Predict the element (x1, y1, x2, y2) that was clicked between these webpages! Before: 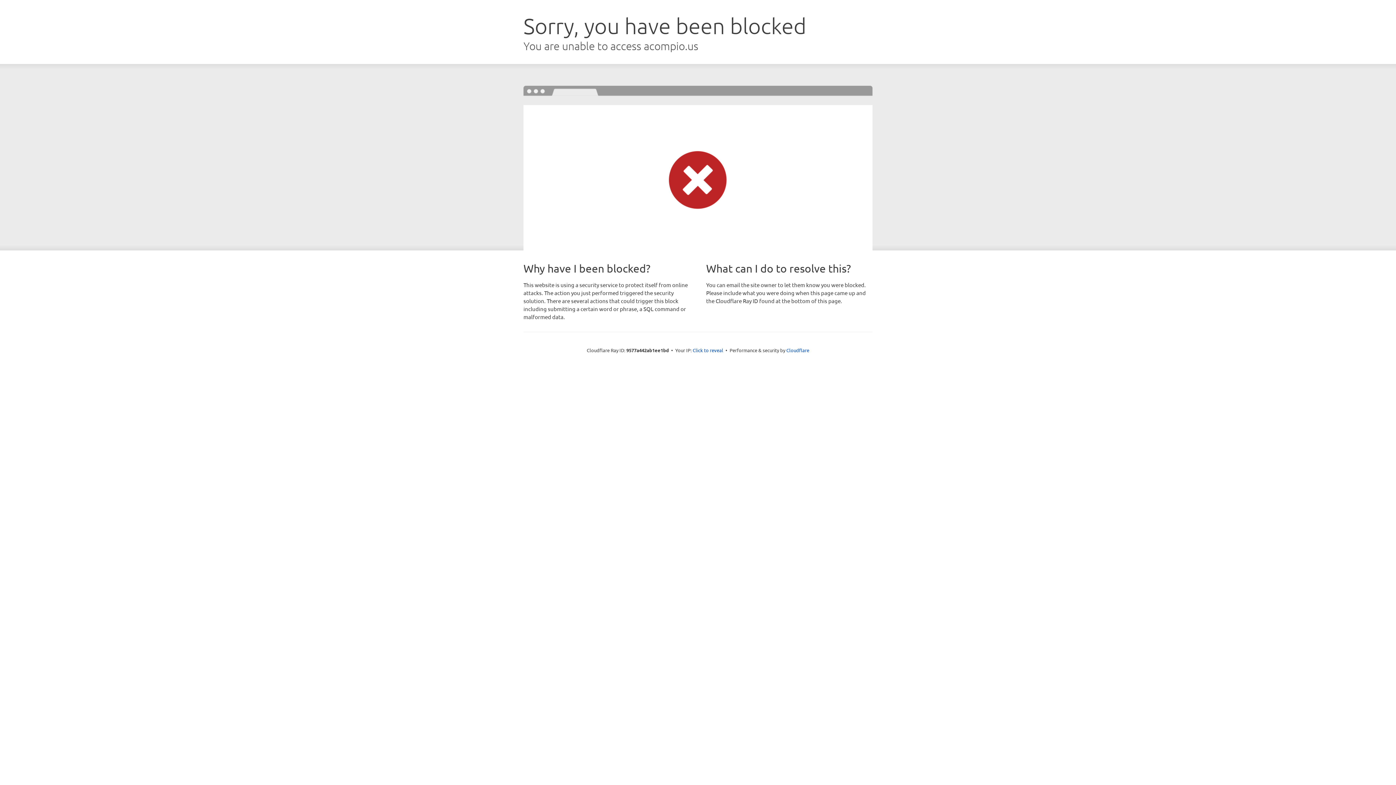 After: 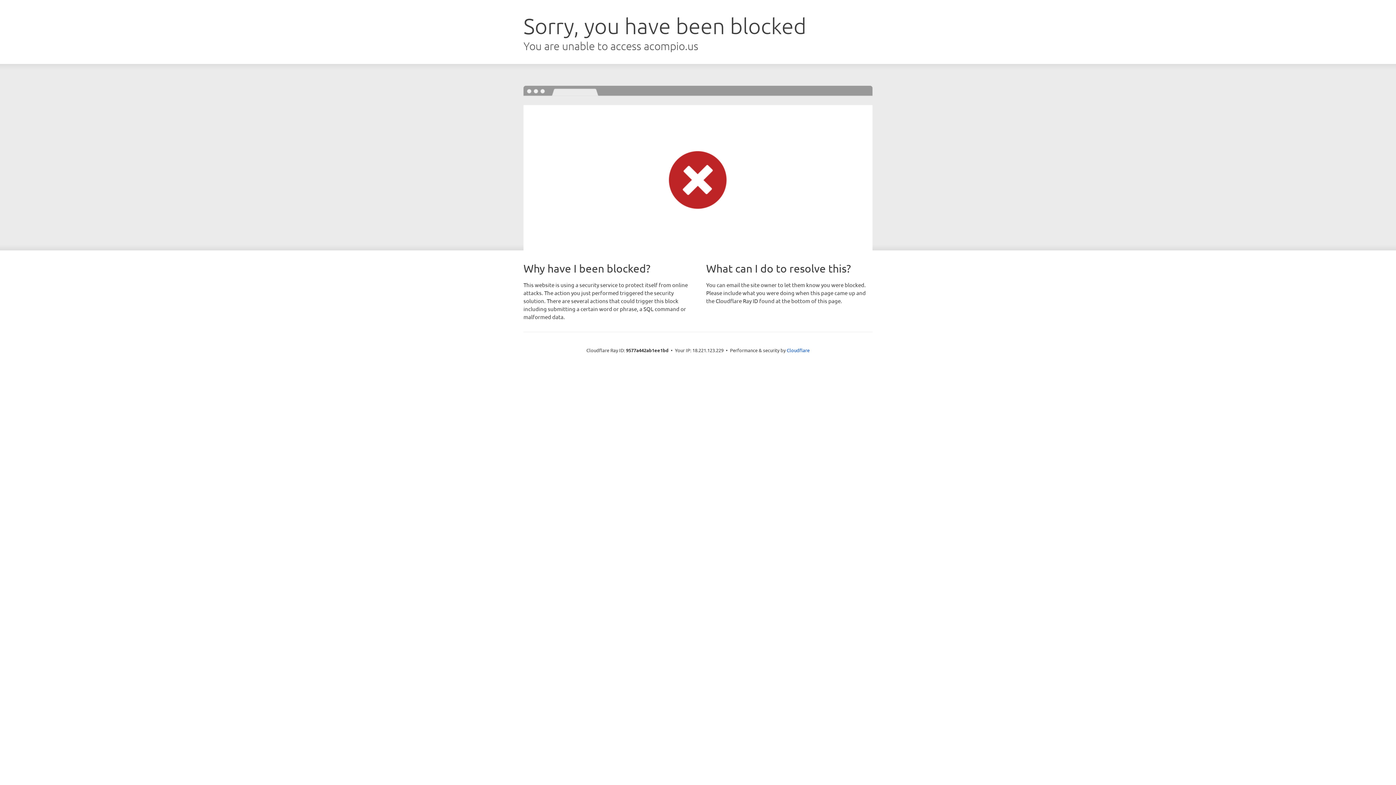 Action: bbox: (692, 346, 723, 353) label: Click to reveal